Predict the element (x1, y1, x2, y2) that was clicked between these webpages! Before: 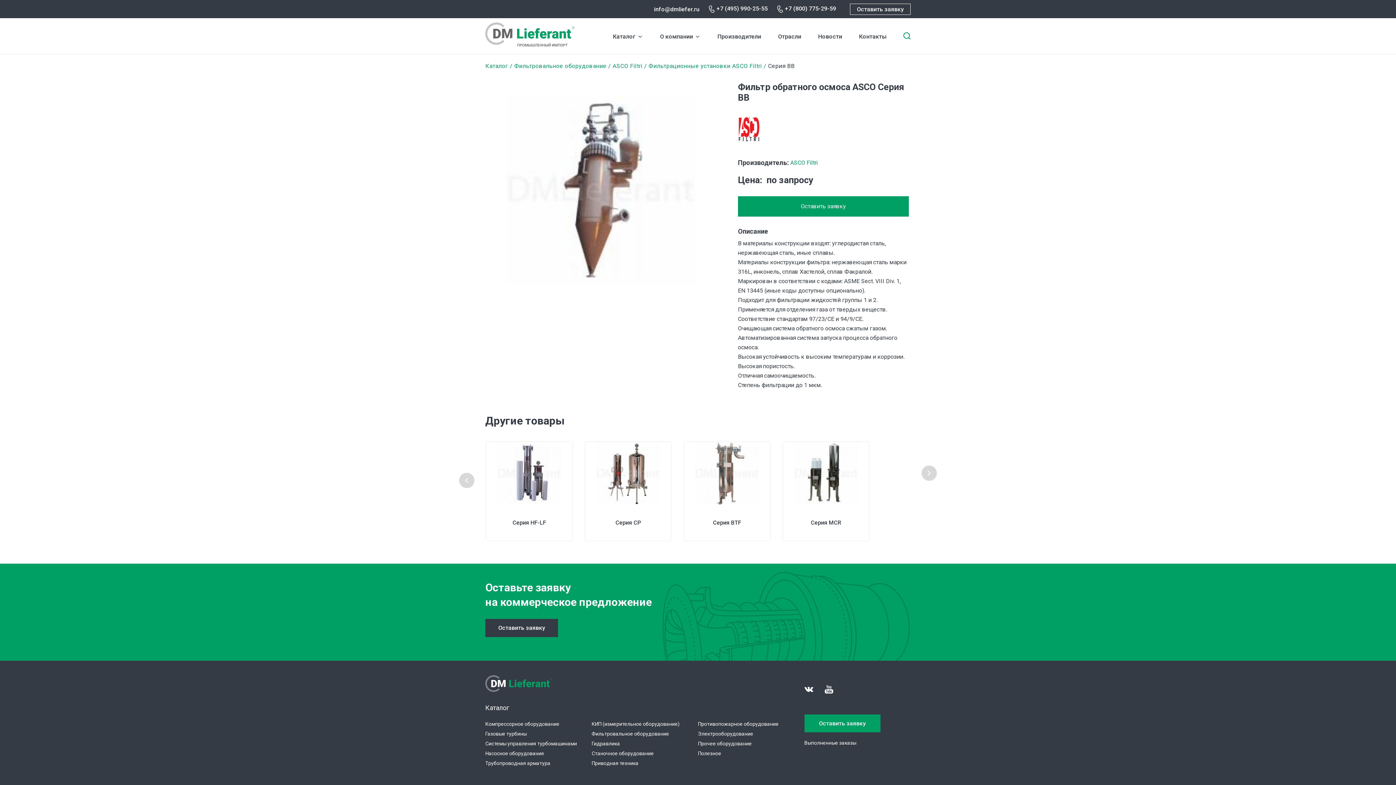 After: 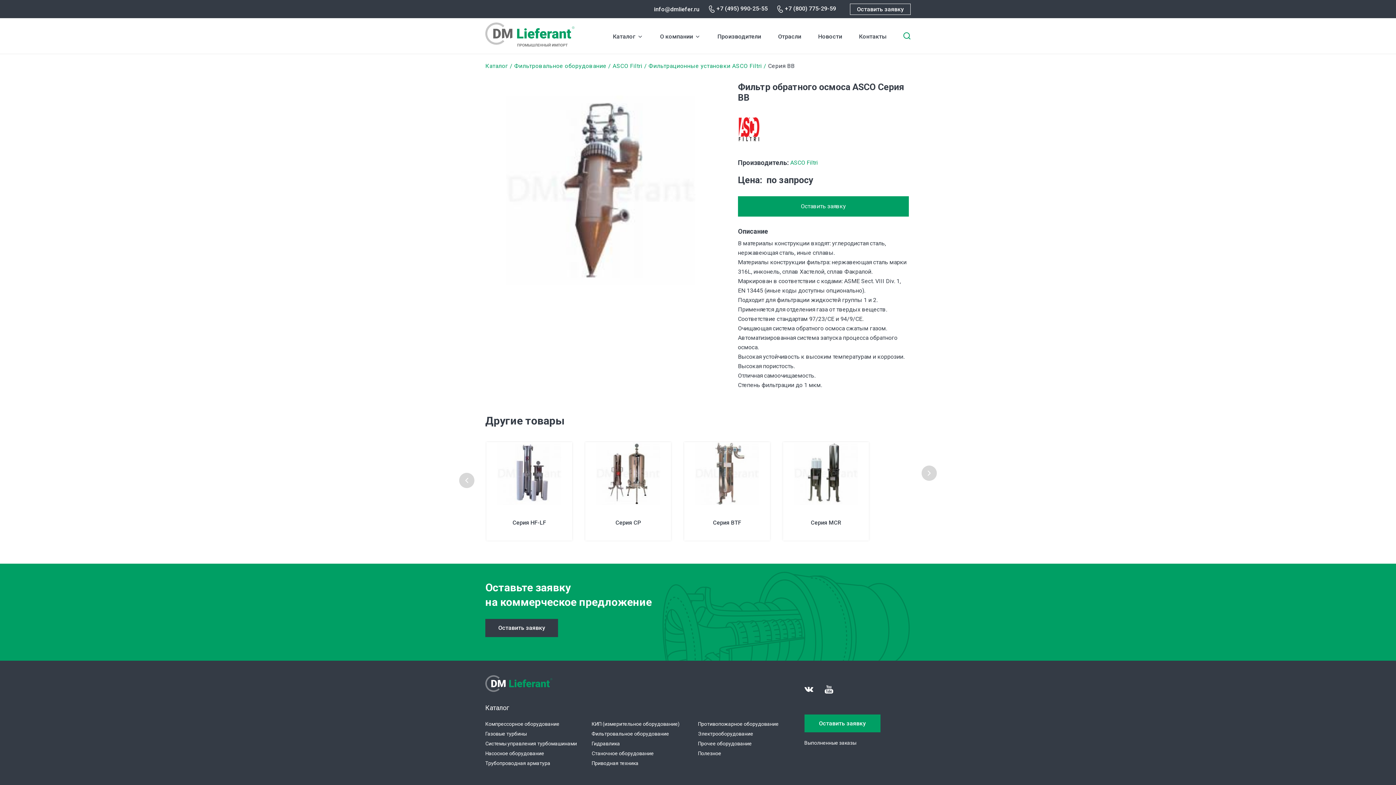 Action: label: +7 (800) 775-29-59 bbox: (785, 5, 836, 12)